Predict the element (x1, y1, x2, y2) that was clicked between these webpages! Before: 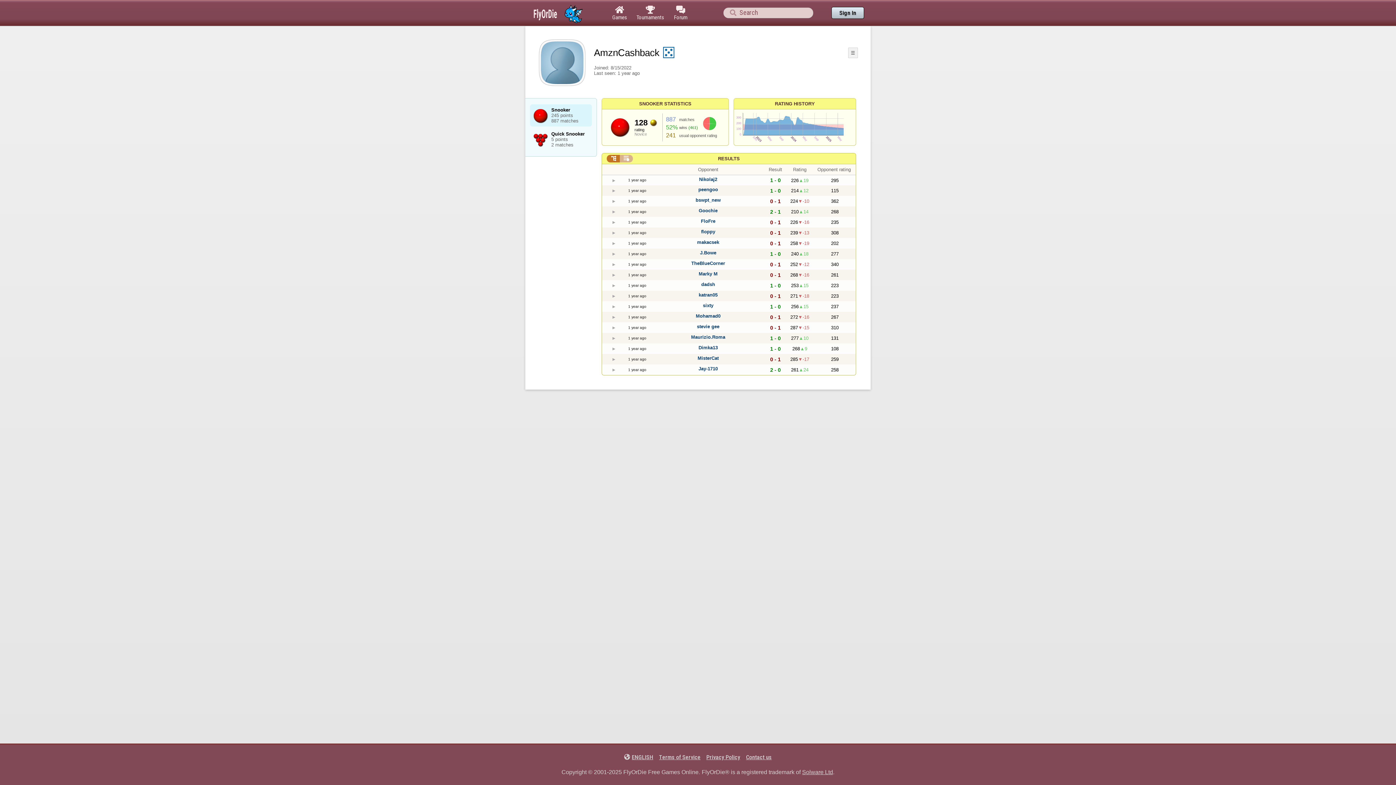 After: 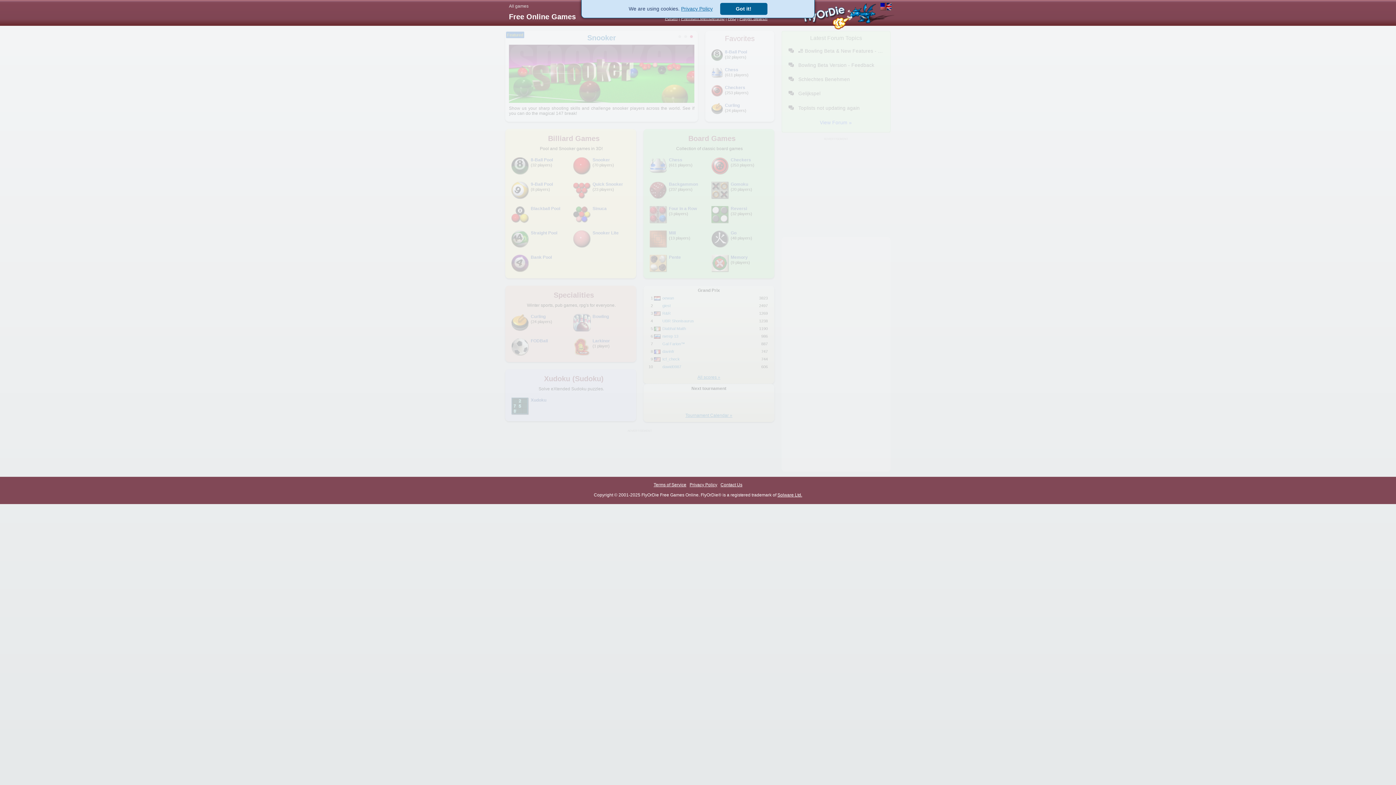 Action: bbox: (525, 0, 607, 25)